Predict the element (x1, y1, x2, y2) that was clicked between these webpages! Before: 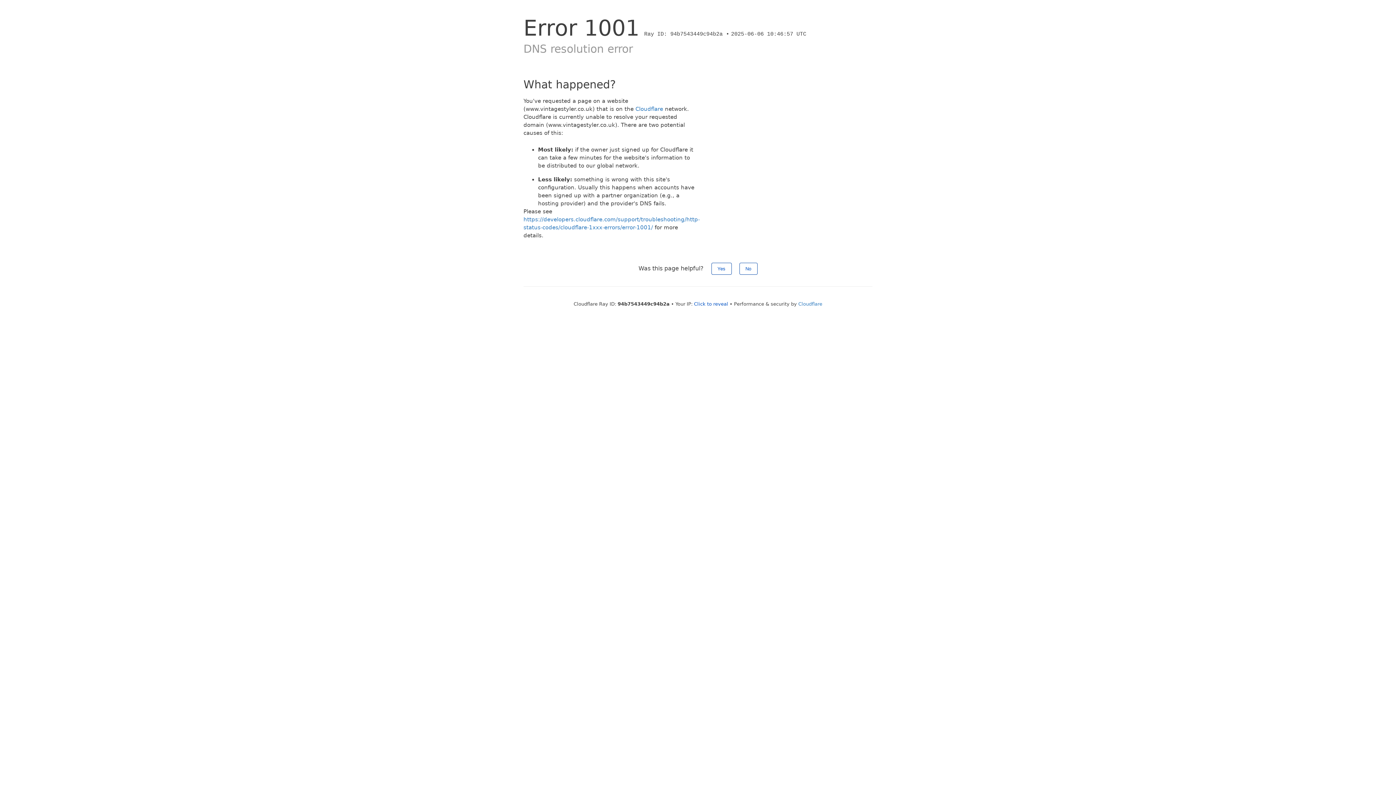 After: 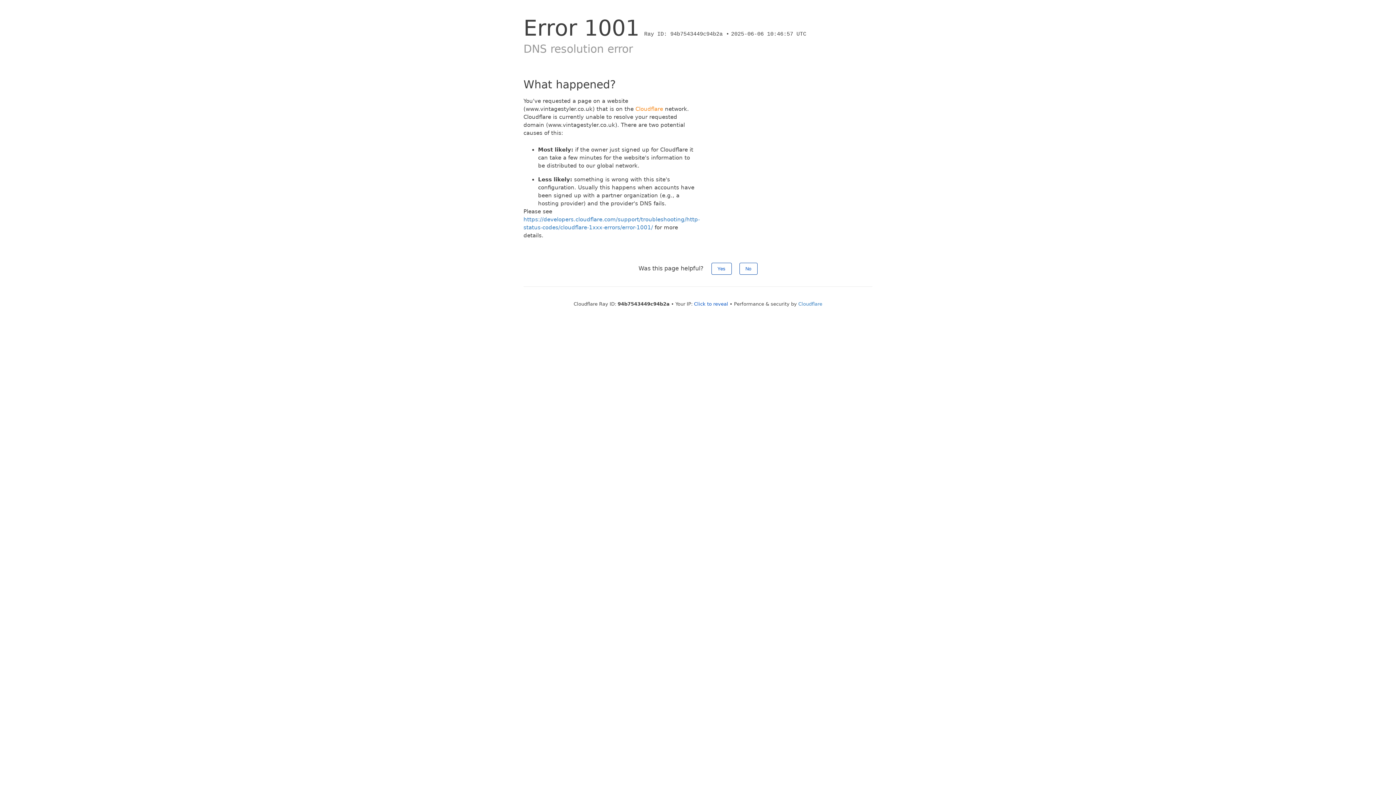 Action: bbox: (635, 105, 663, 112) label: Cloudflare